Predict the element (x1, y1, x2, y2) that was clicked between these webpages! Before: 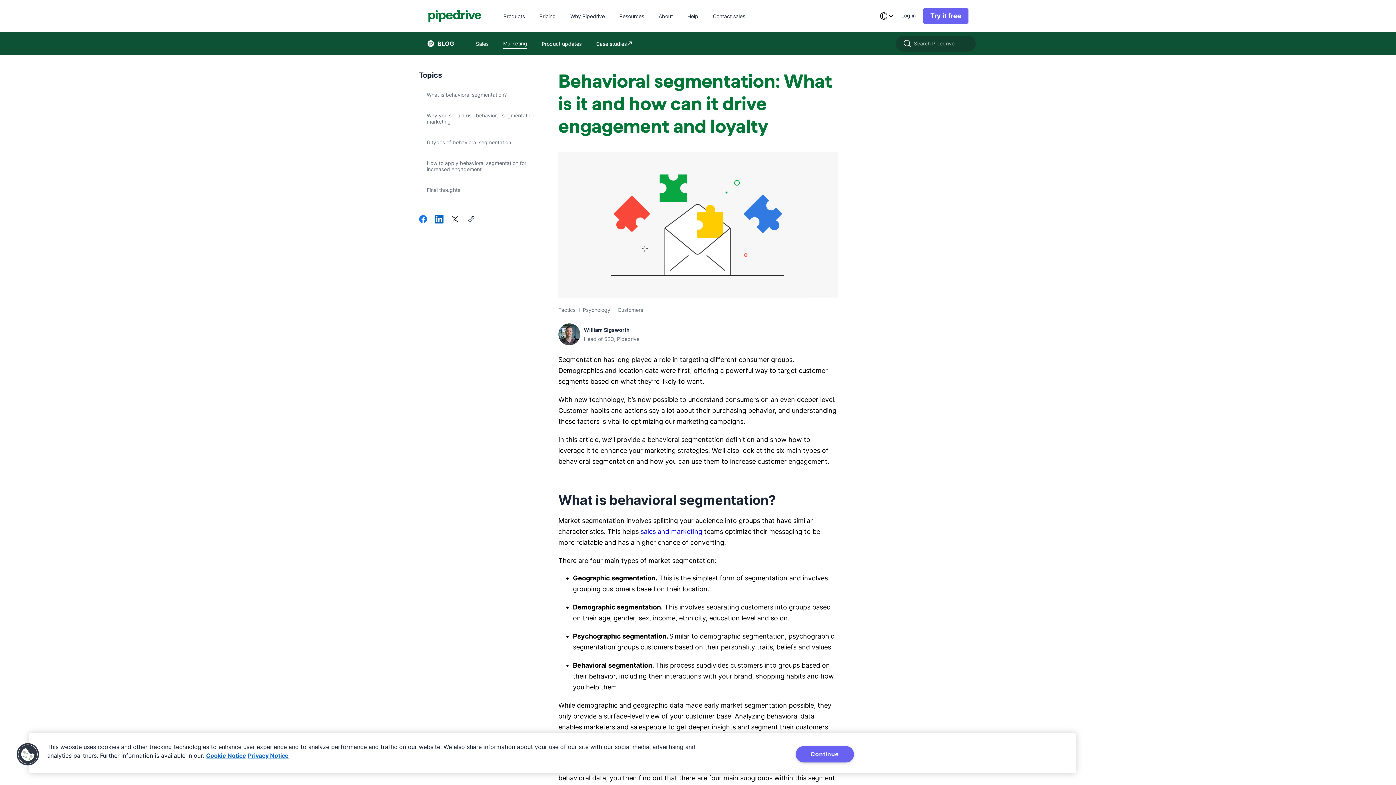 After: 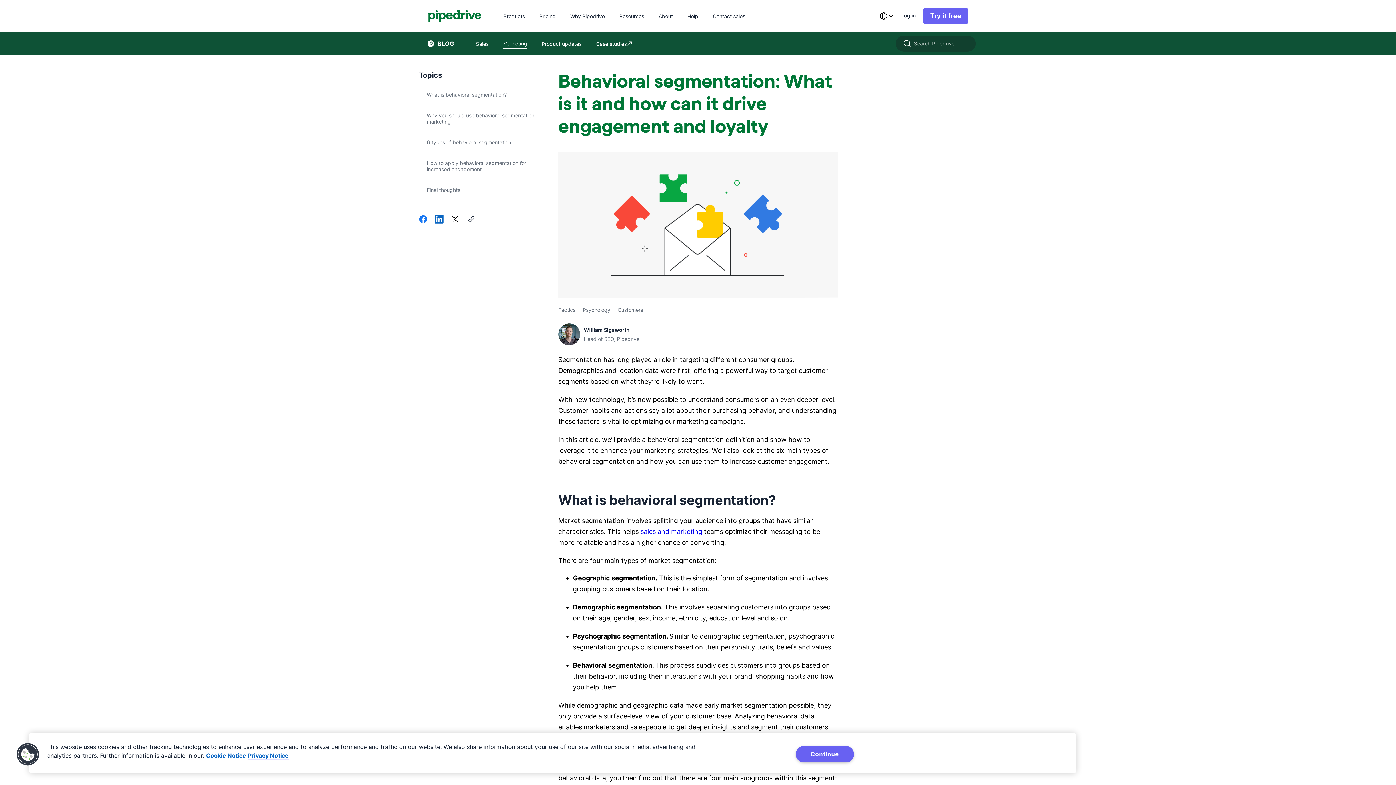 Action: bbox: (248, 752, 288, 759) label: Privacy Notice, opens in a new tab